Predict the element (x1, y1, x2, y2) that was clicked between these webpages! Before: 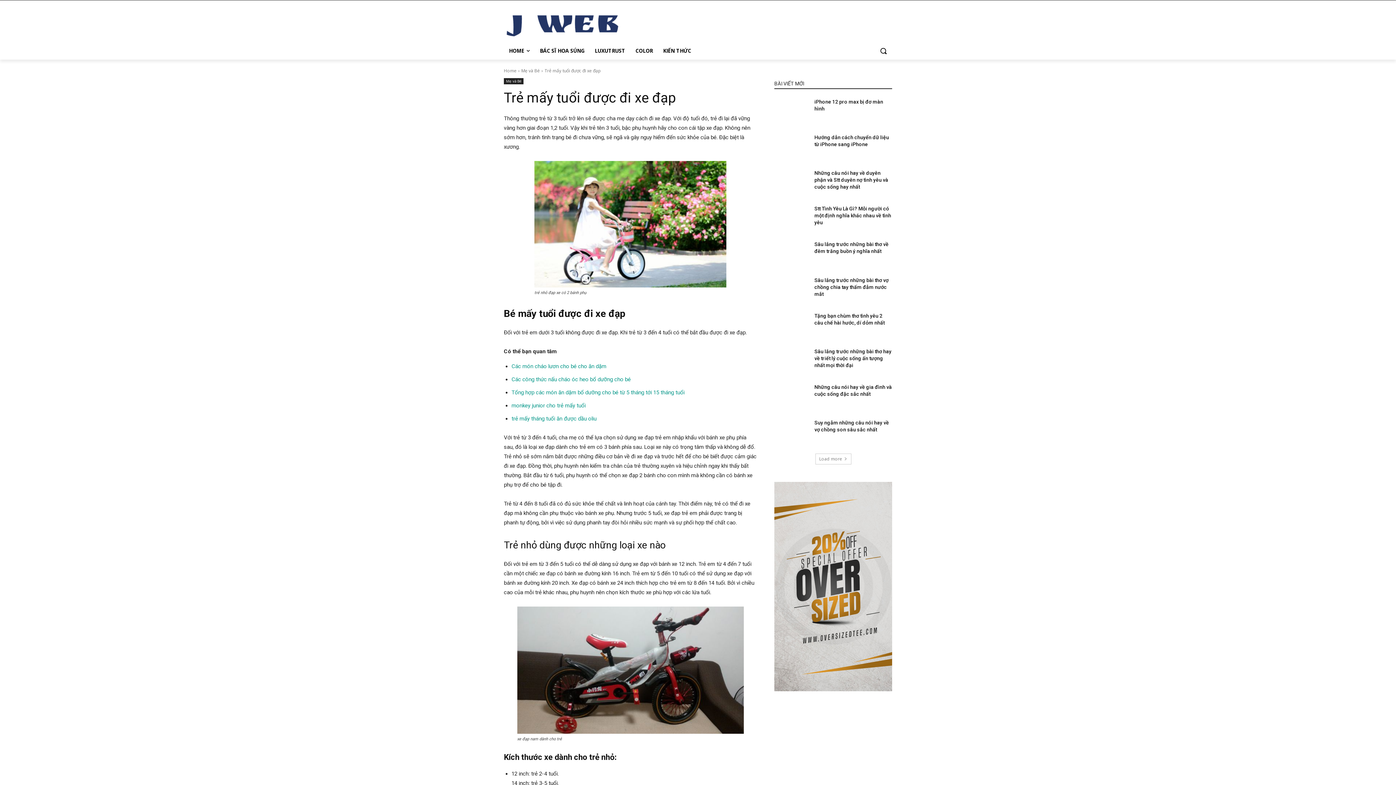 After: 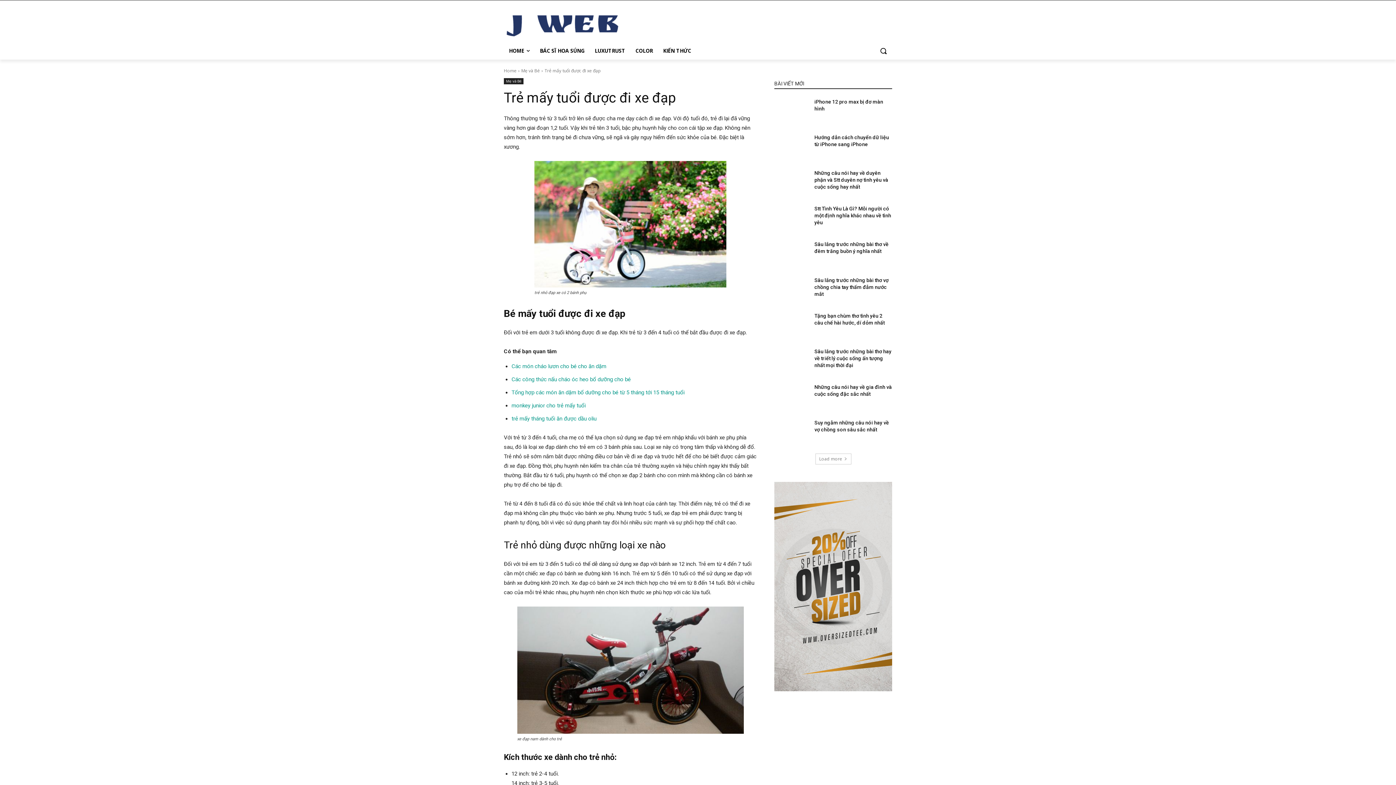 Action: label: Search bbox: (874, 42, 892, 59)